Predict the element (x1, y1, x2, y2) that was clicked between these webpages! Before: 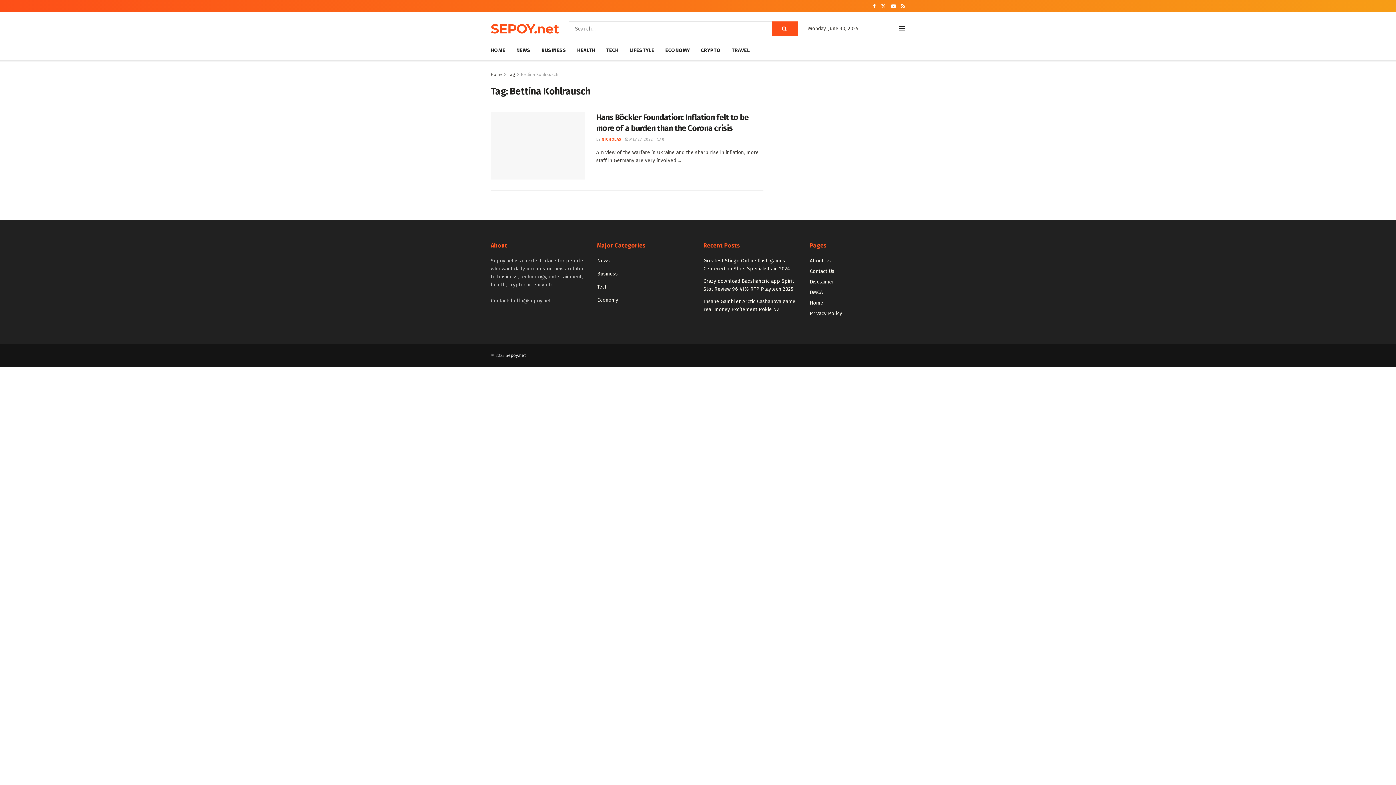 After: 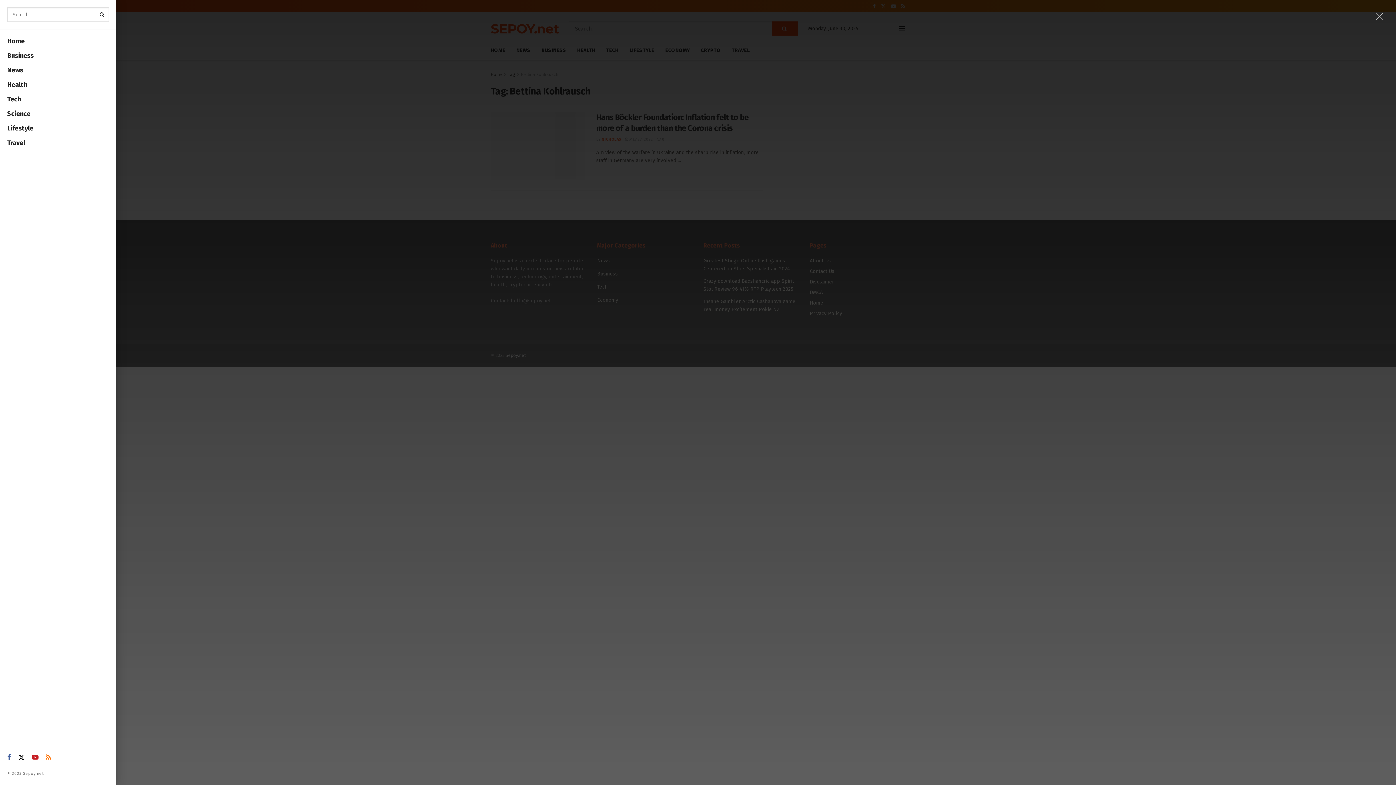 Action: label: Show Menu bbox: (898, 26, 905, 31)